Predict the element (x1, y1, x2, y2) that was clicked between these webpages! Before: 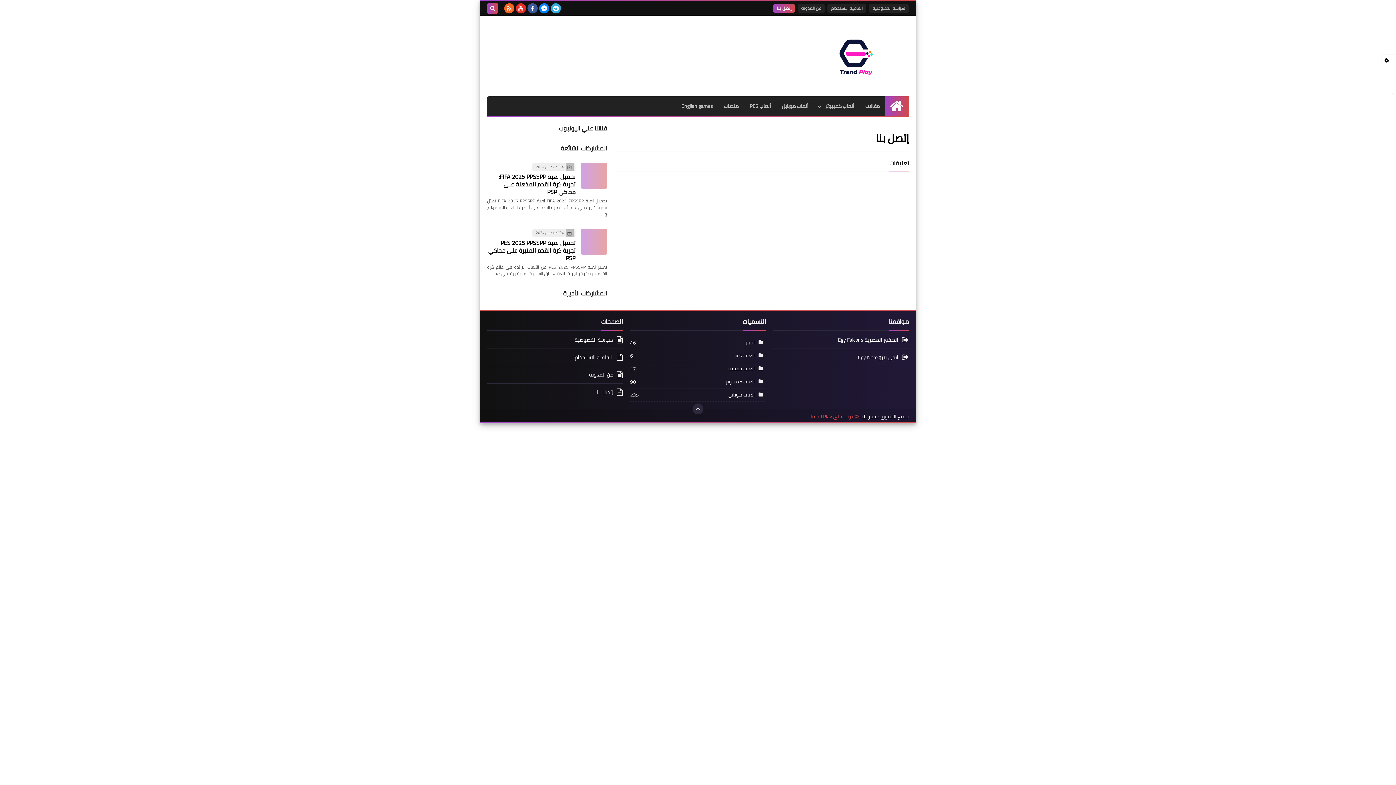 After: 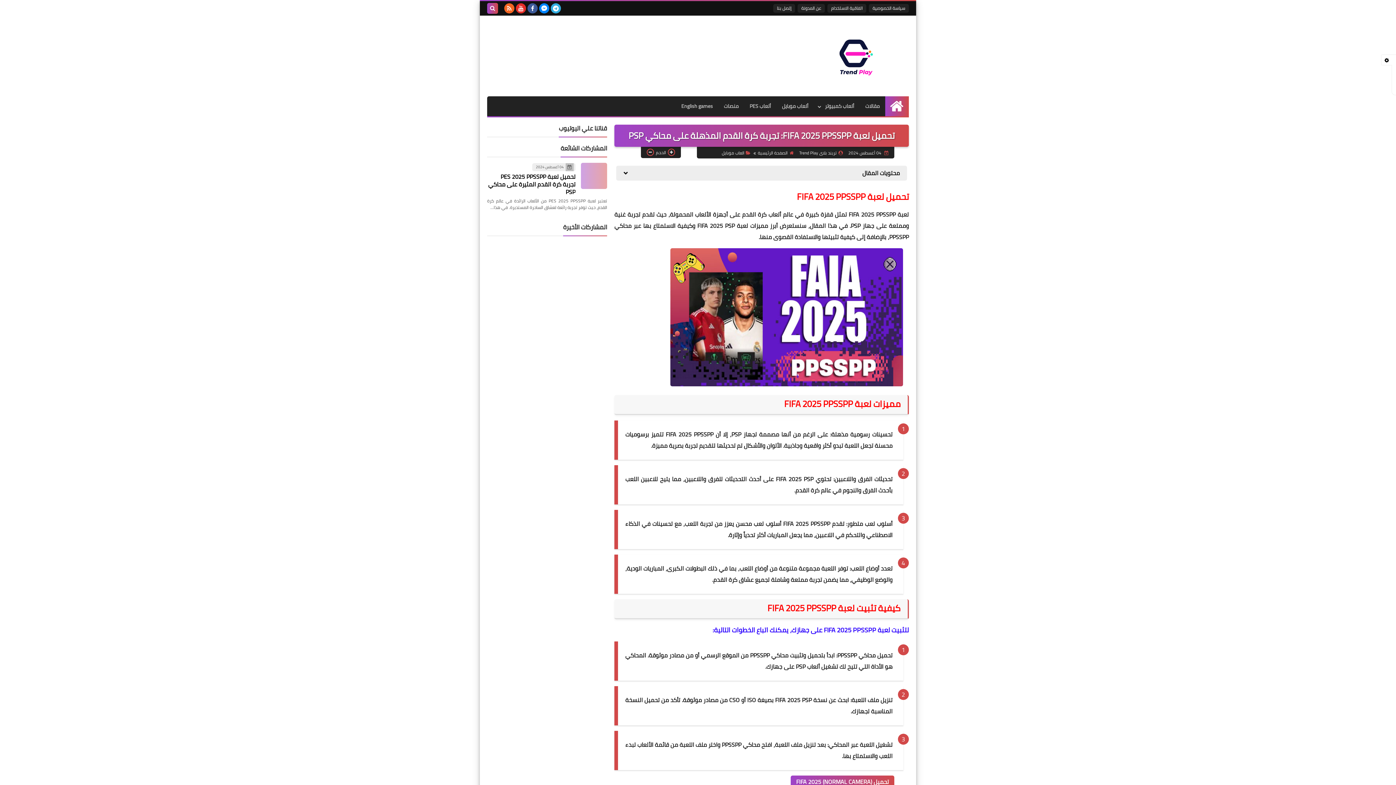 Action: bbox: (581, 162, 607, 189)